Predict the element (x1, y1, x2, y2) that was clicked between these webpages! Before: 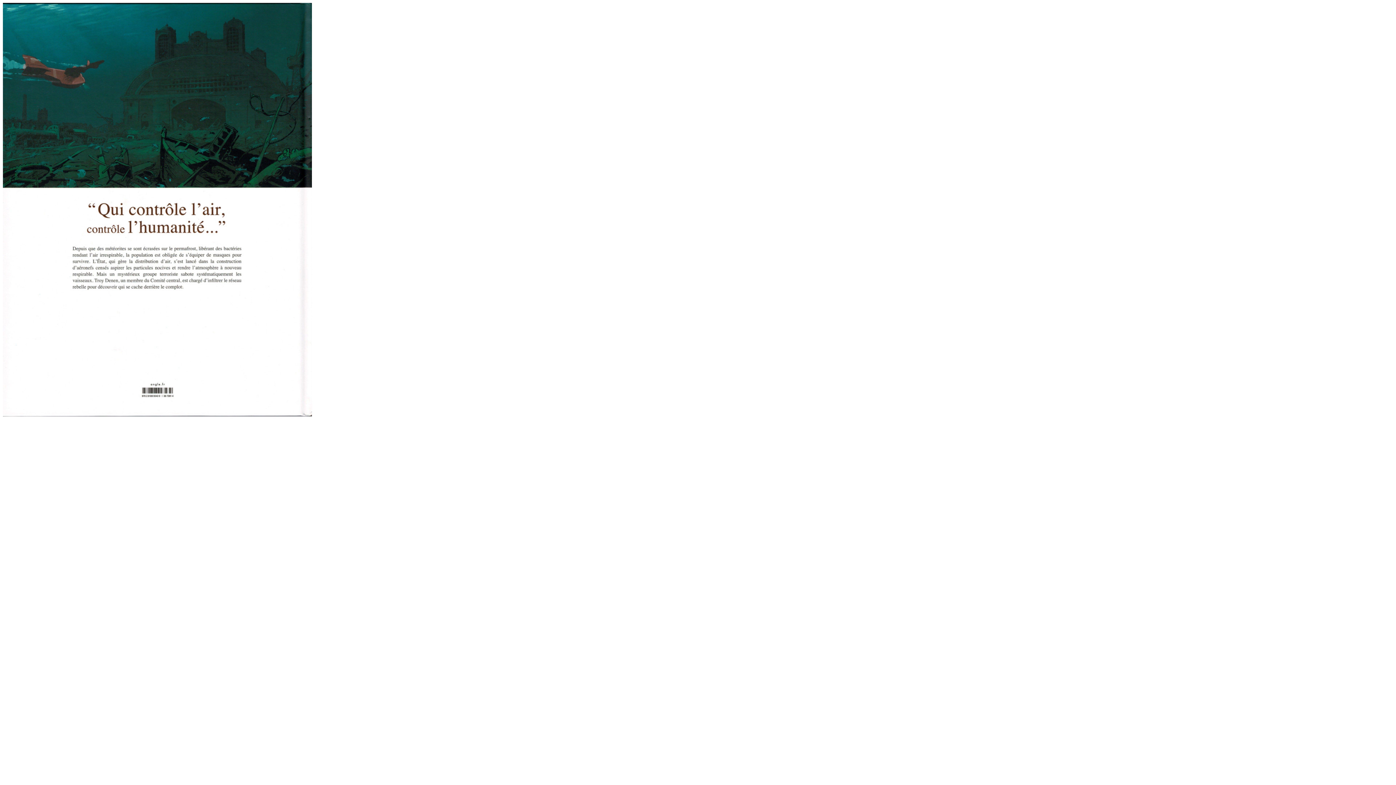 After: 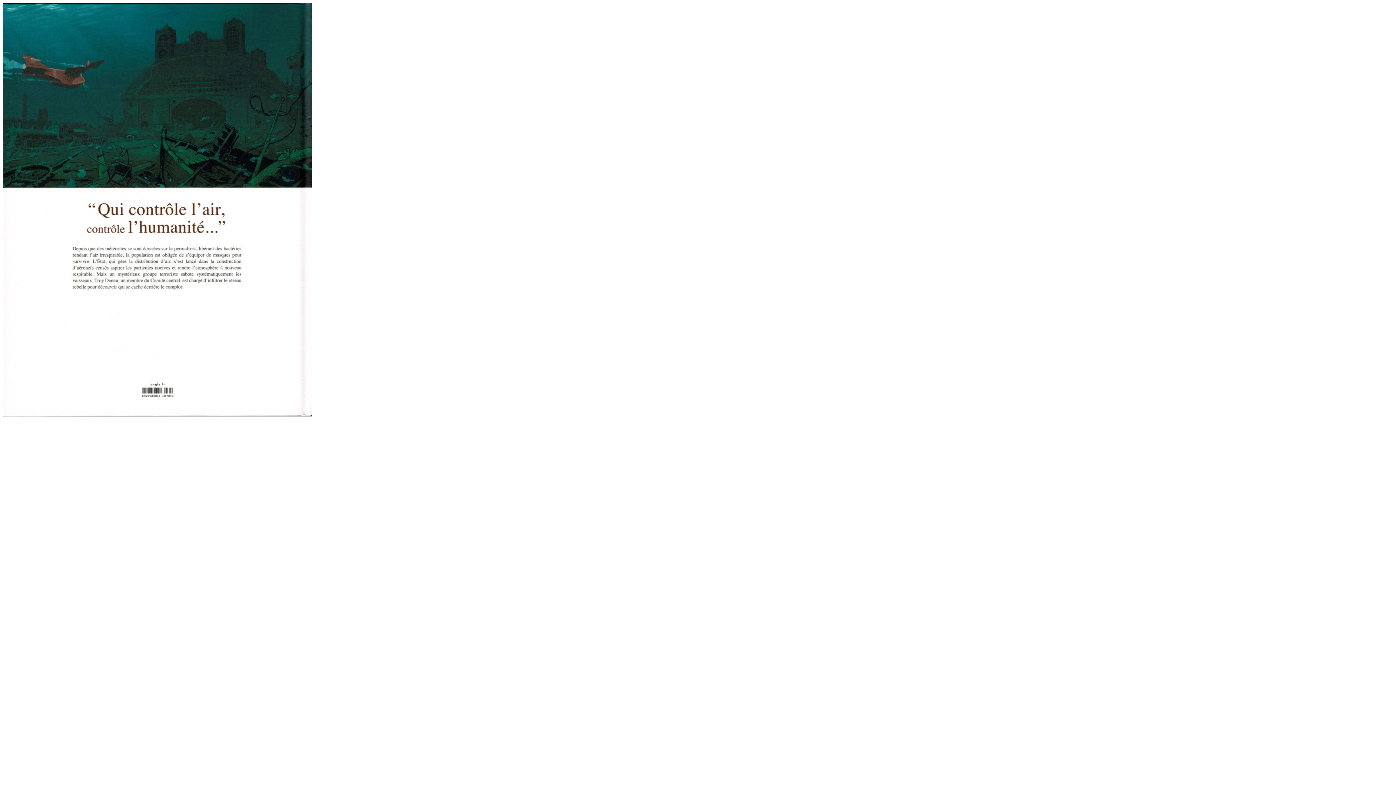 Action: bbox: (2, 411, 312, 417)